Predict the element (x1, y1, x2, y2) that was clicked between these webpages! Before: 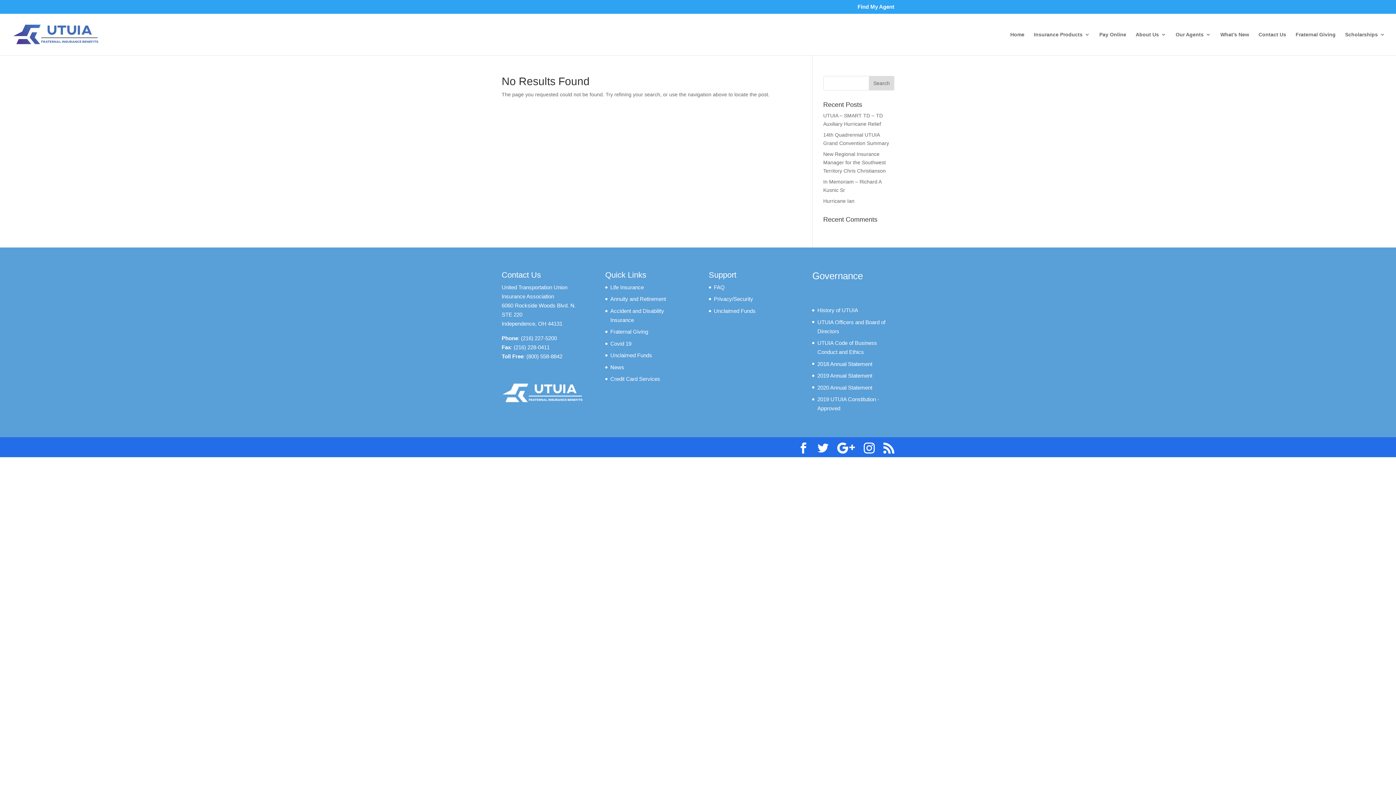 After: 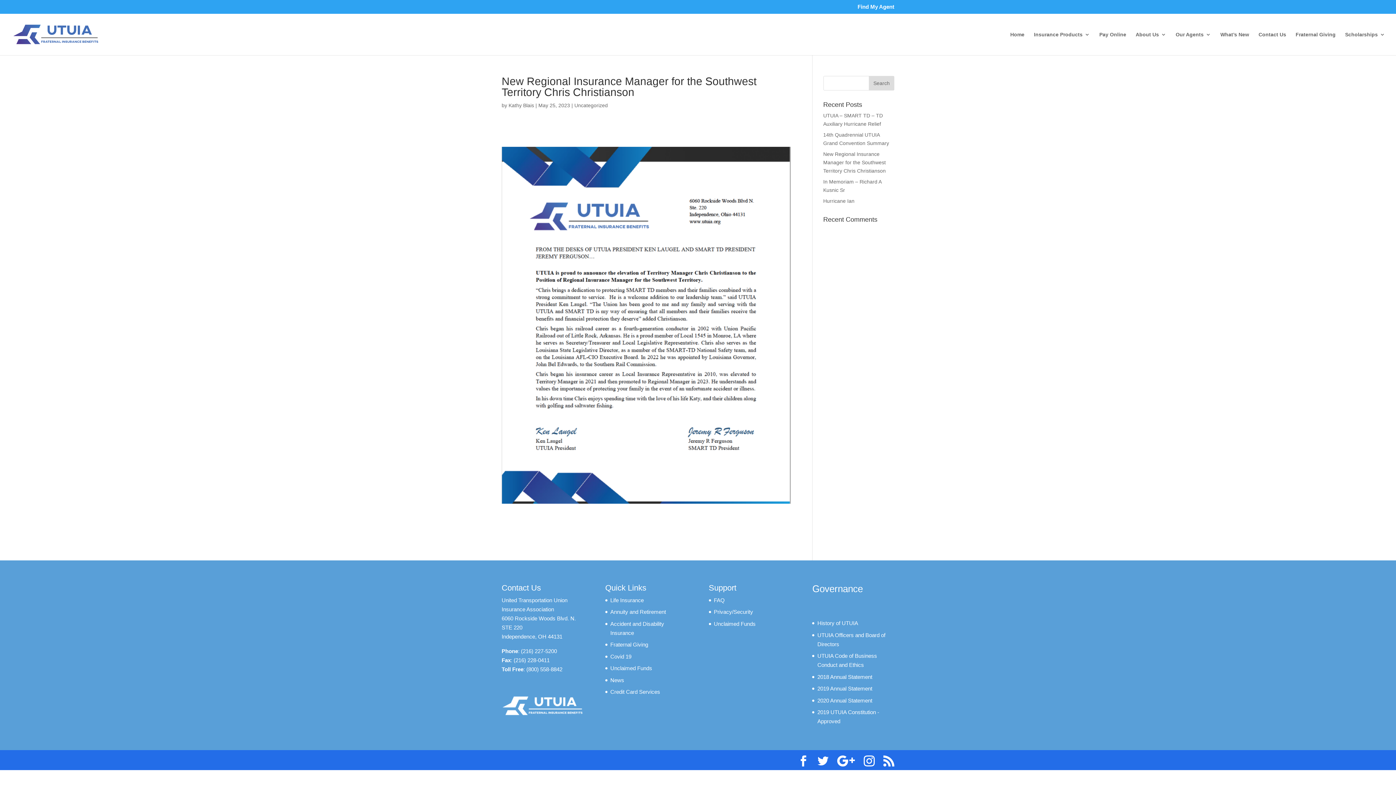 Action: bbox: (823, 151, 887, 173) label: New Regional Insurance Manager for the Southwest Territory Chris Christianson 